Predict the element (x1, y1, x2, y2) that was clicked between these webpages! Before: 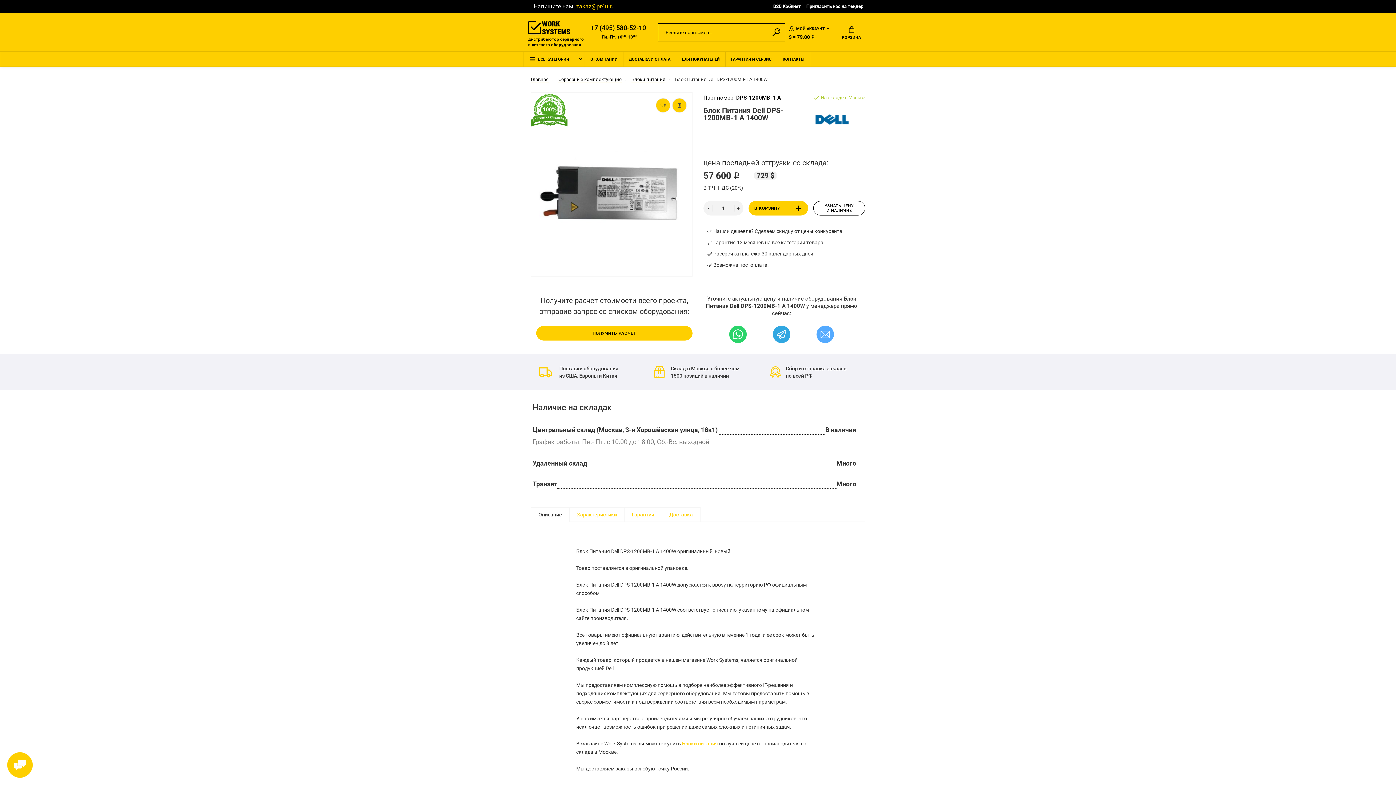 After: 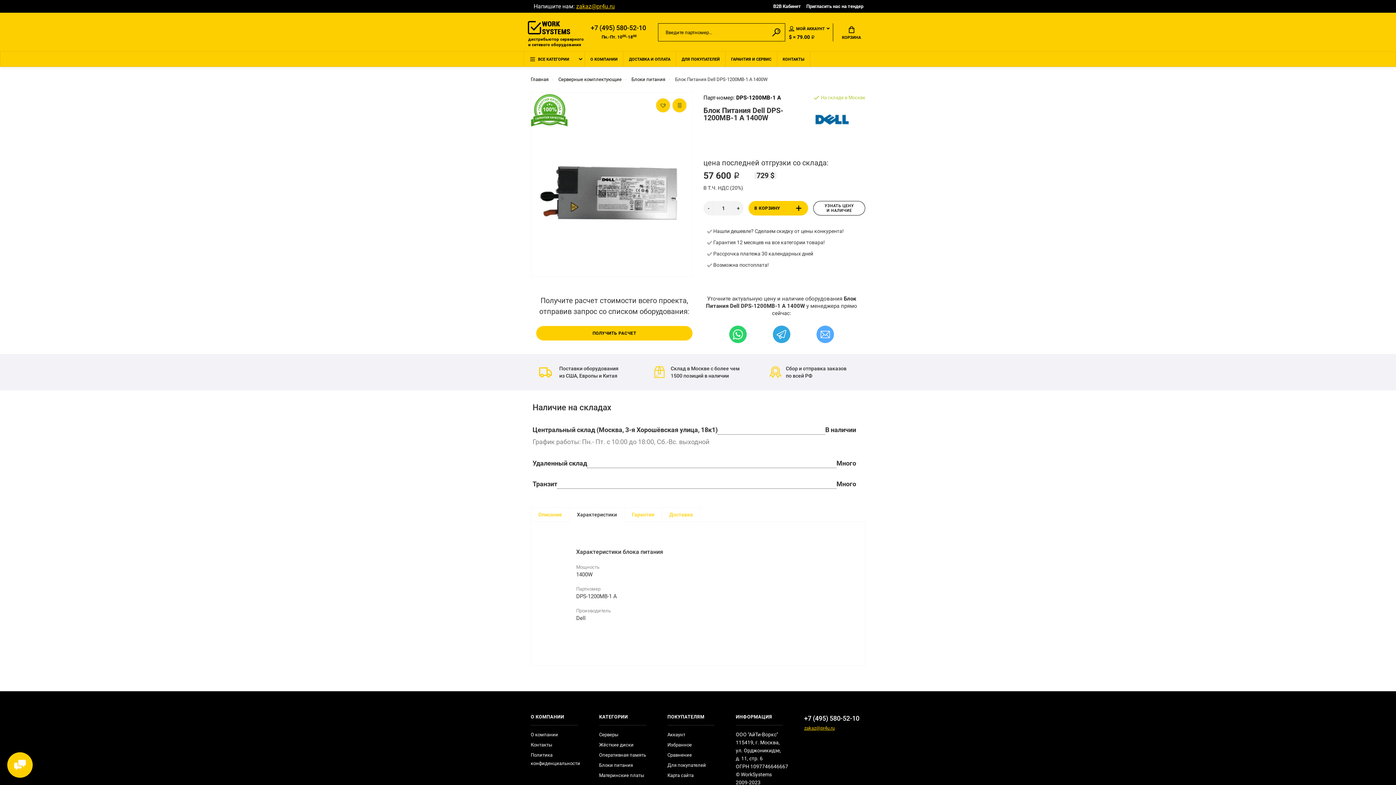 Action: bbox: (569, 507, 624, 522) label: Характеристики